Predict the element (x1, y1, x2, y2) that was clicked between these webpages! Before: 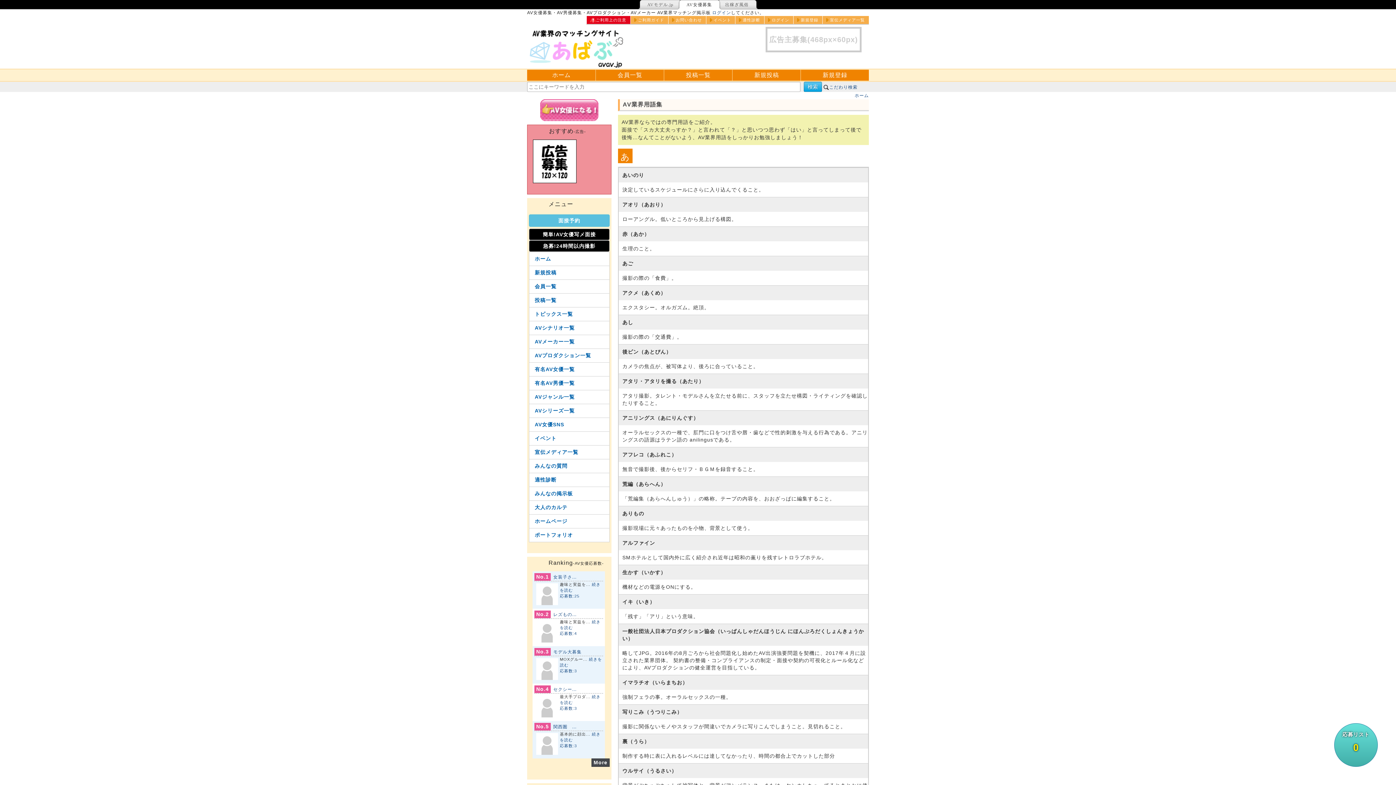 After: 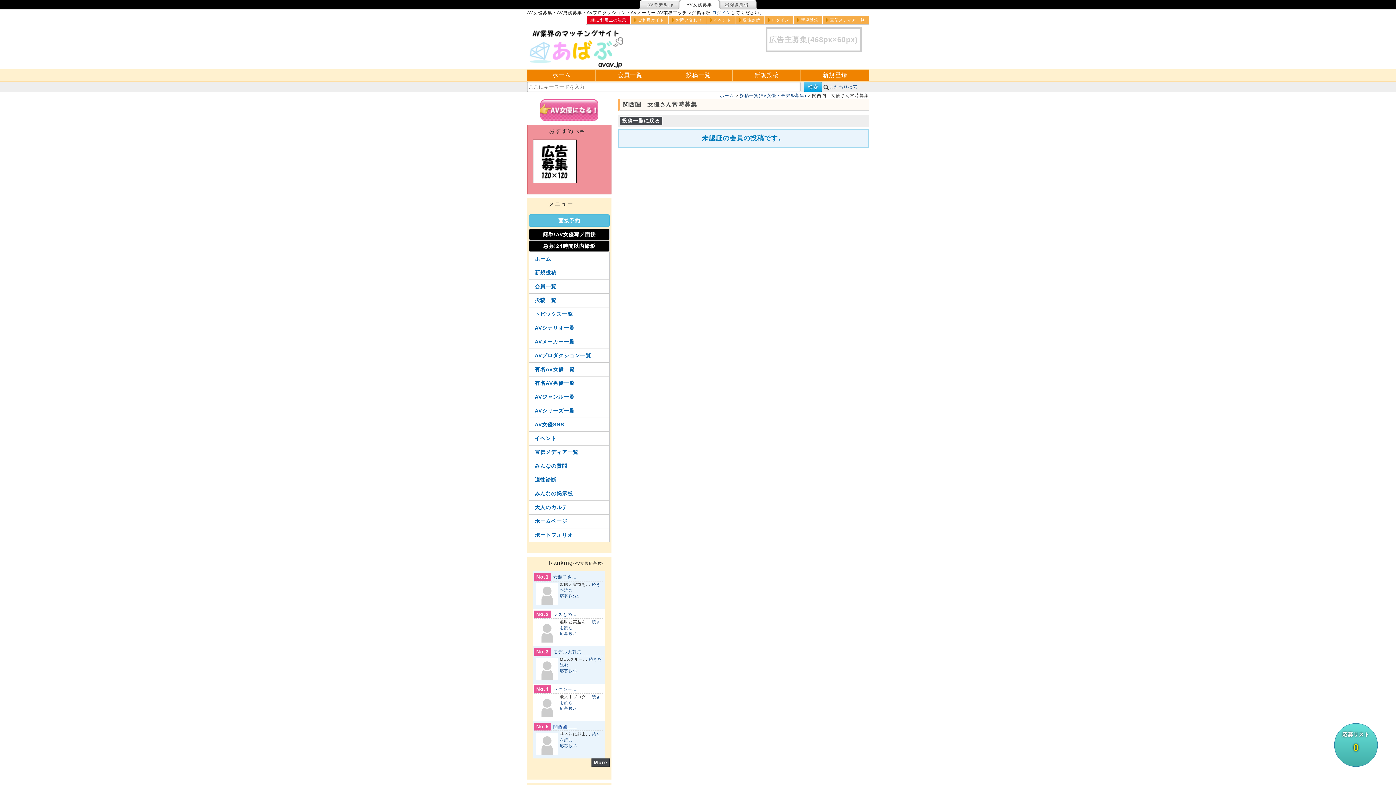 Action: label: 関西圏　... bbox: (553, 724, 576, 729)